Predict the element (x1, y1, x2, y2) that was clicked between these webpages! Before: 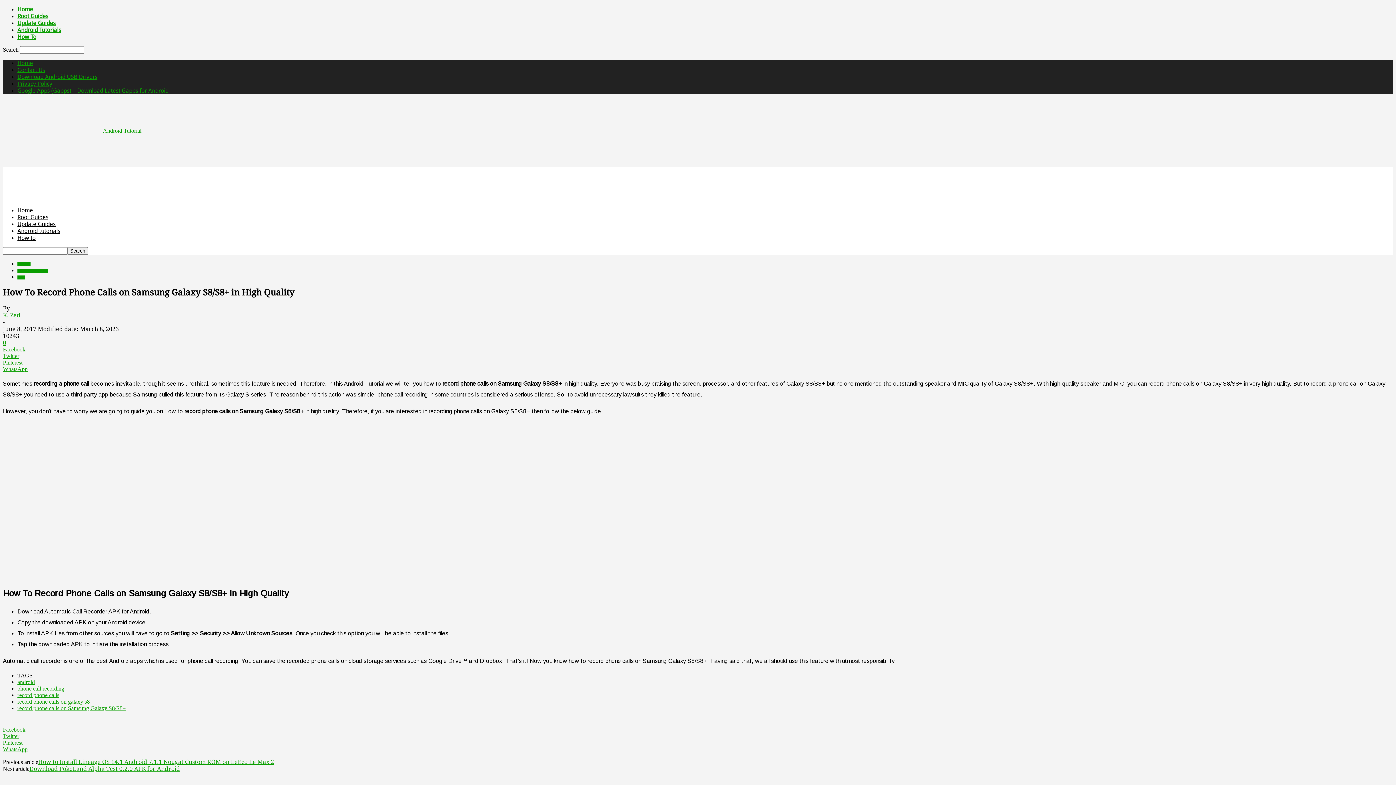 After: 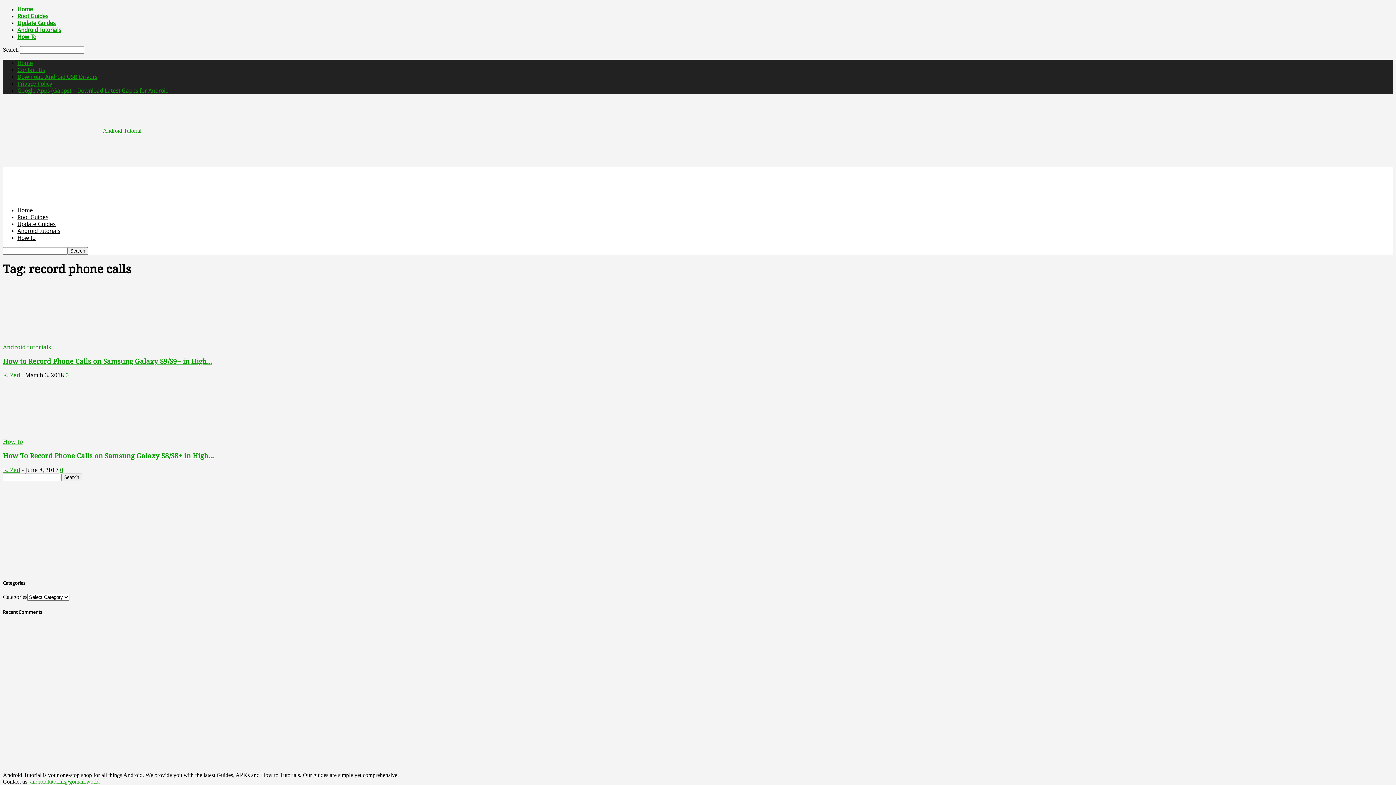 Action: label: record phone calls bbox: (17, 692, 59, 698)